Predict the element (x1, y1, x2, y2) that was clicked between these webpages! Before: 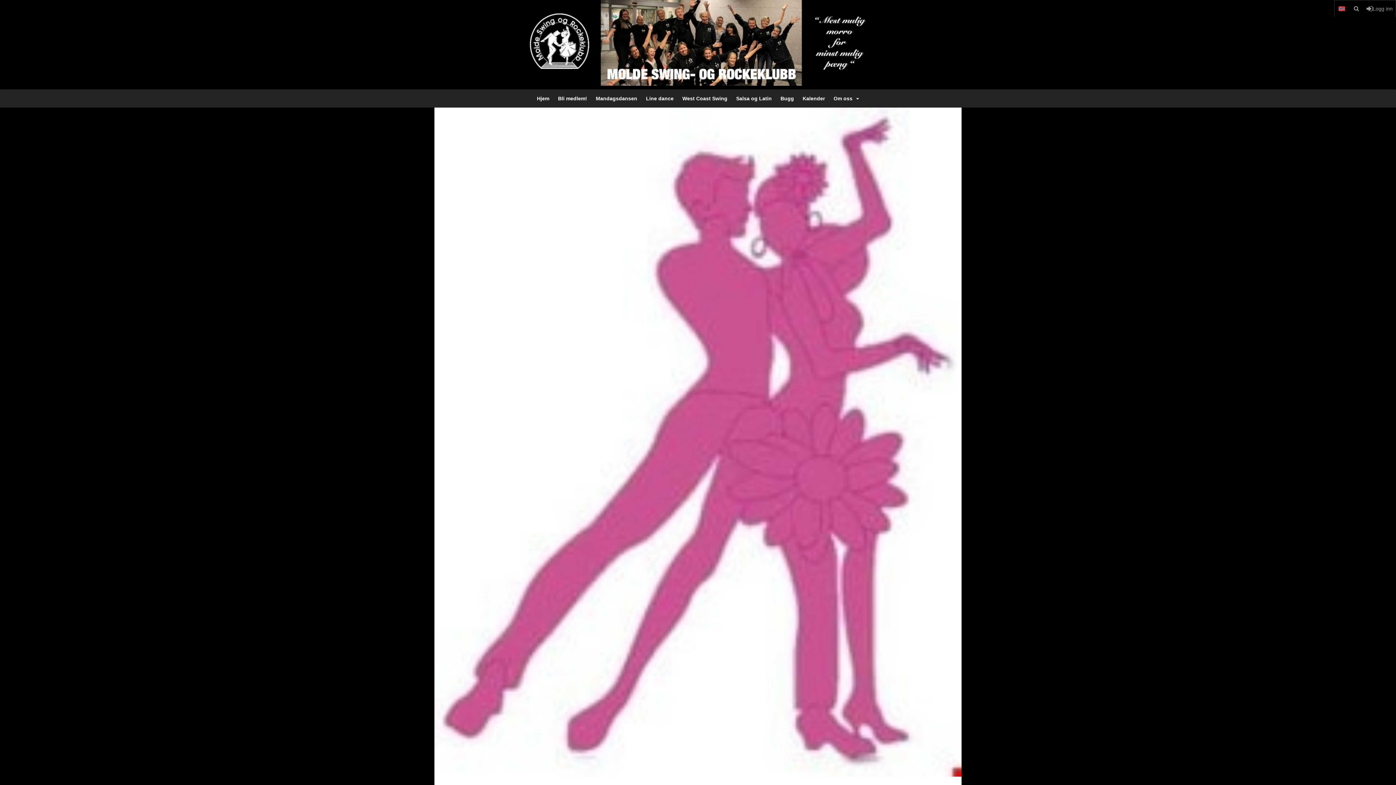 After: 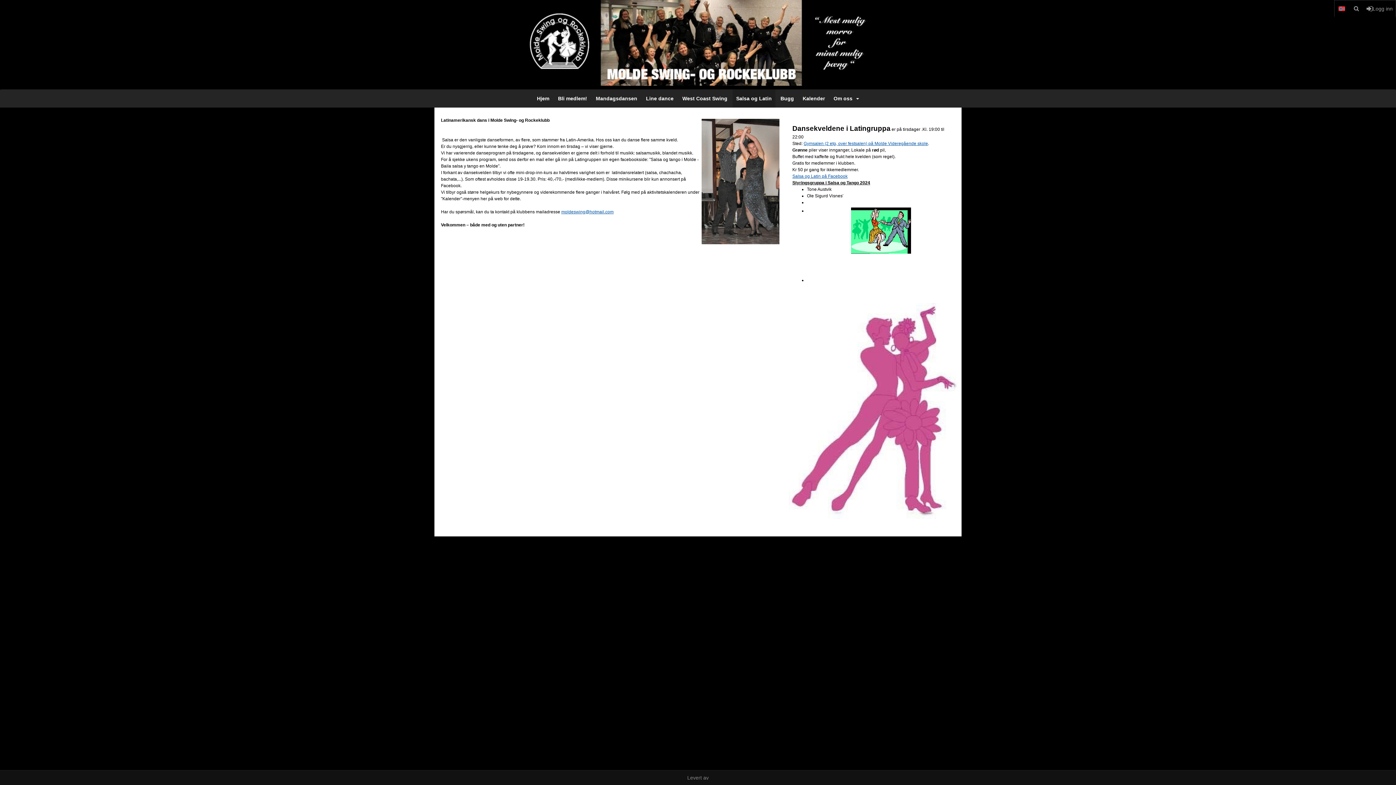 Action: label: Salsa og Latin bbox: (732, 89, 775, 107)